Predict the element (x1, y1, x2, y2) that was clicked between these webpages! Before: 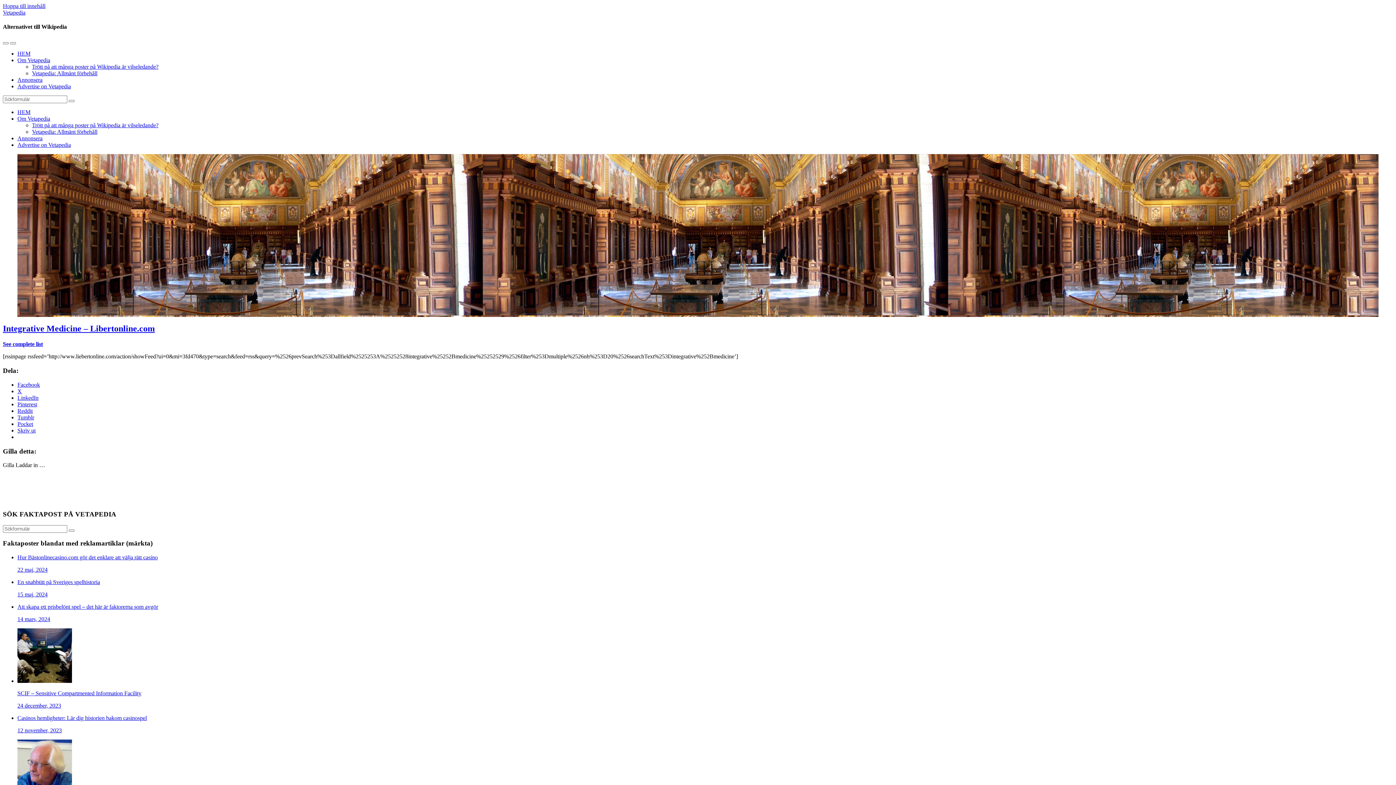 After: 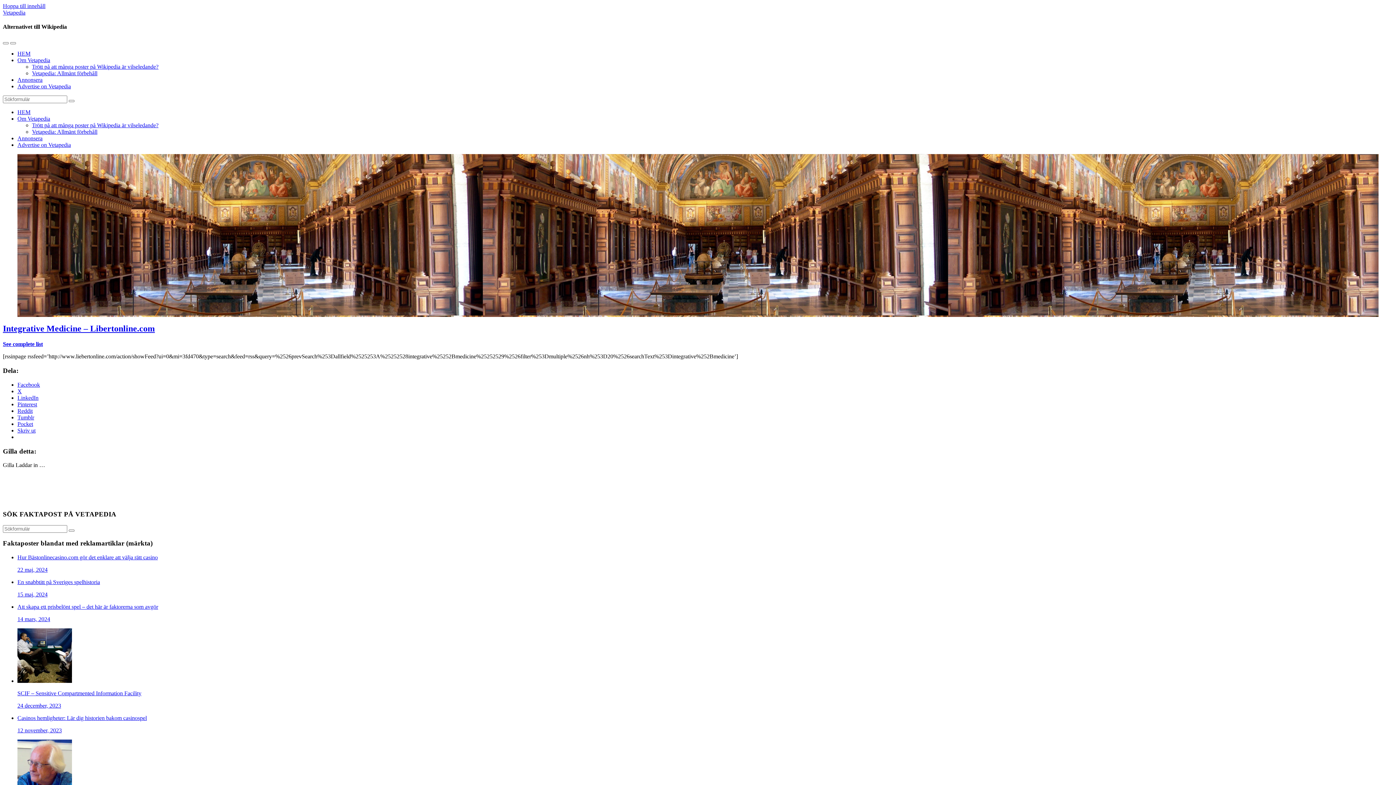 Action: bbox: (17, 388, 21, 394) label: X